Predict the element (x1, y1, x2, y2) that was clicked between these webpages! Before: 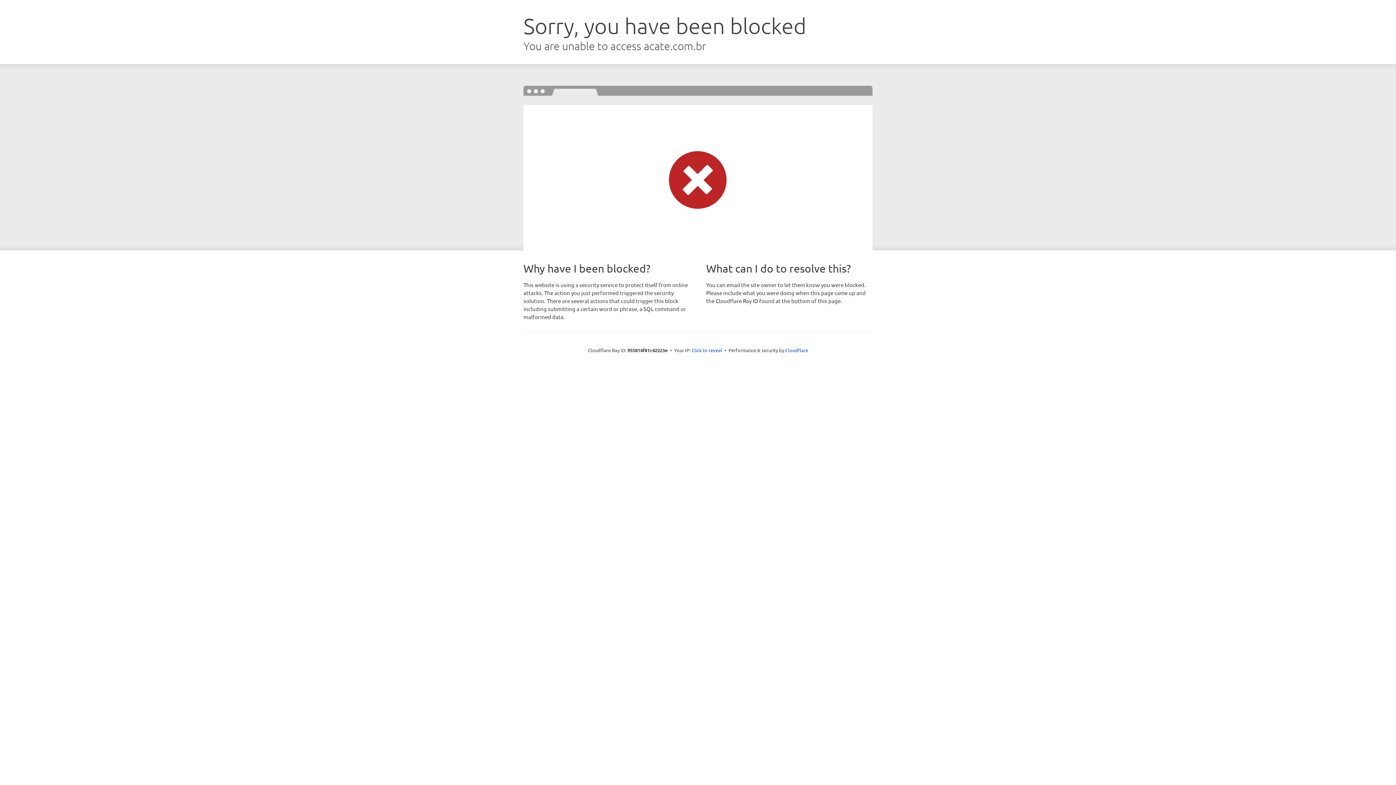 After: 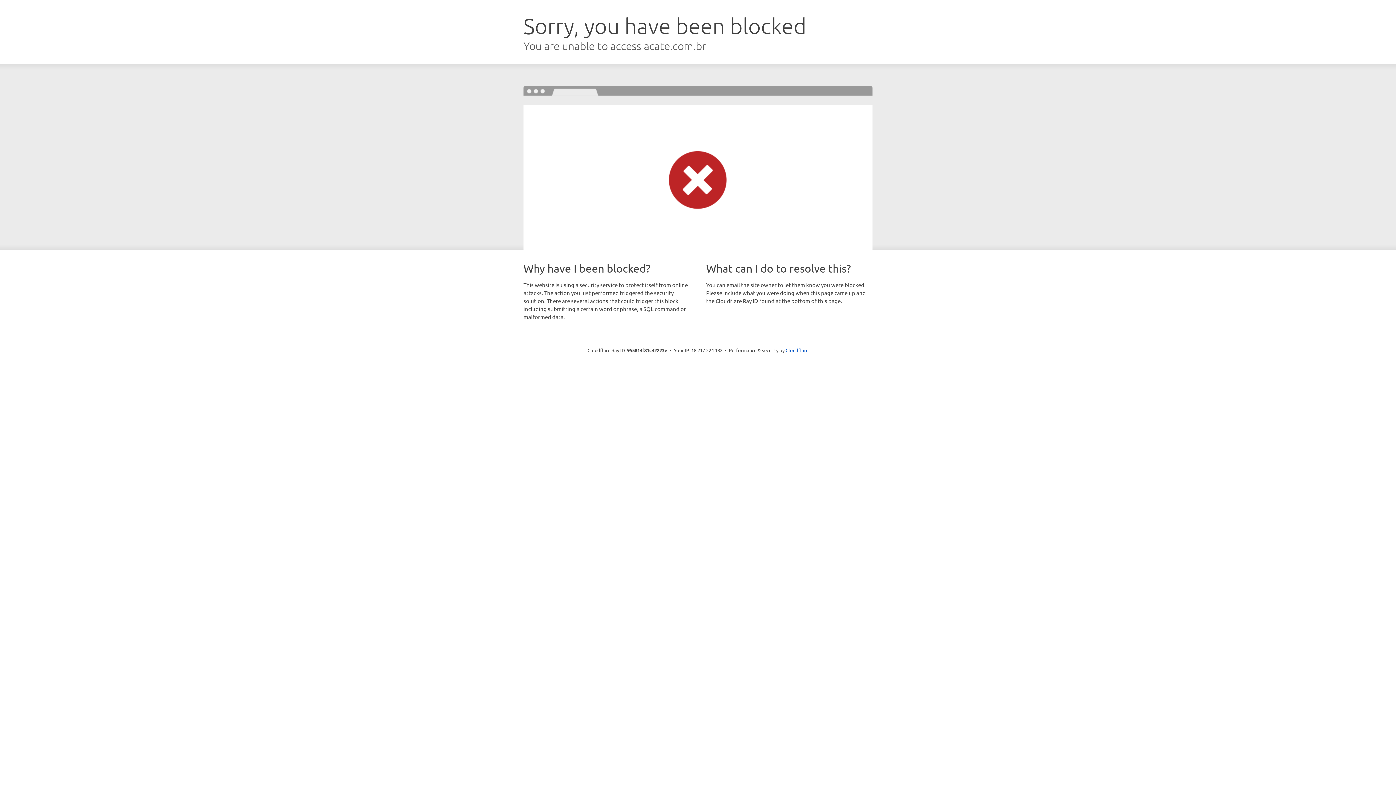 Action: label: Click to reveal bbox: (691, 346, 722, 353)